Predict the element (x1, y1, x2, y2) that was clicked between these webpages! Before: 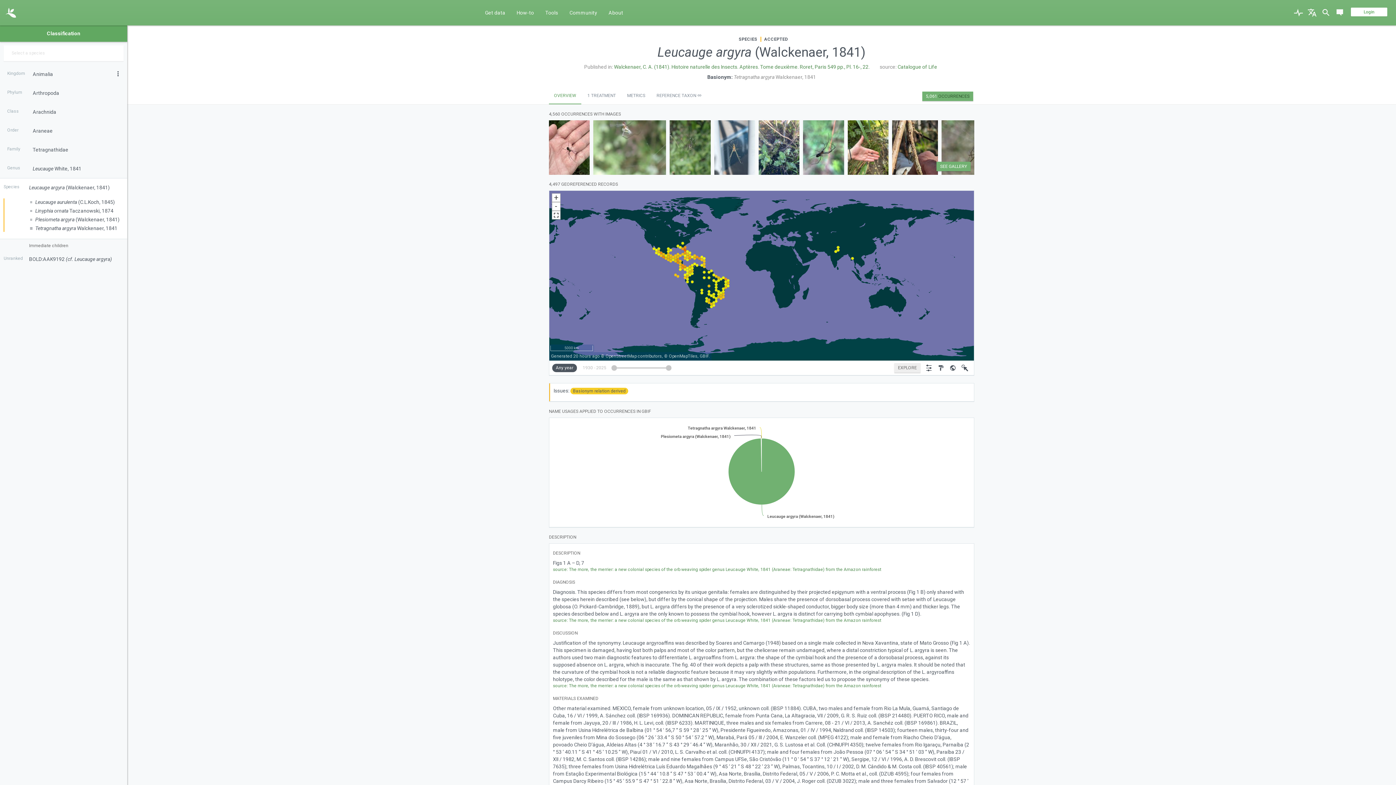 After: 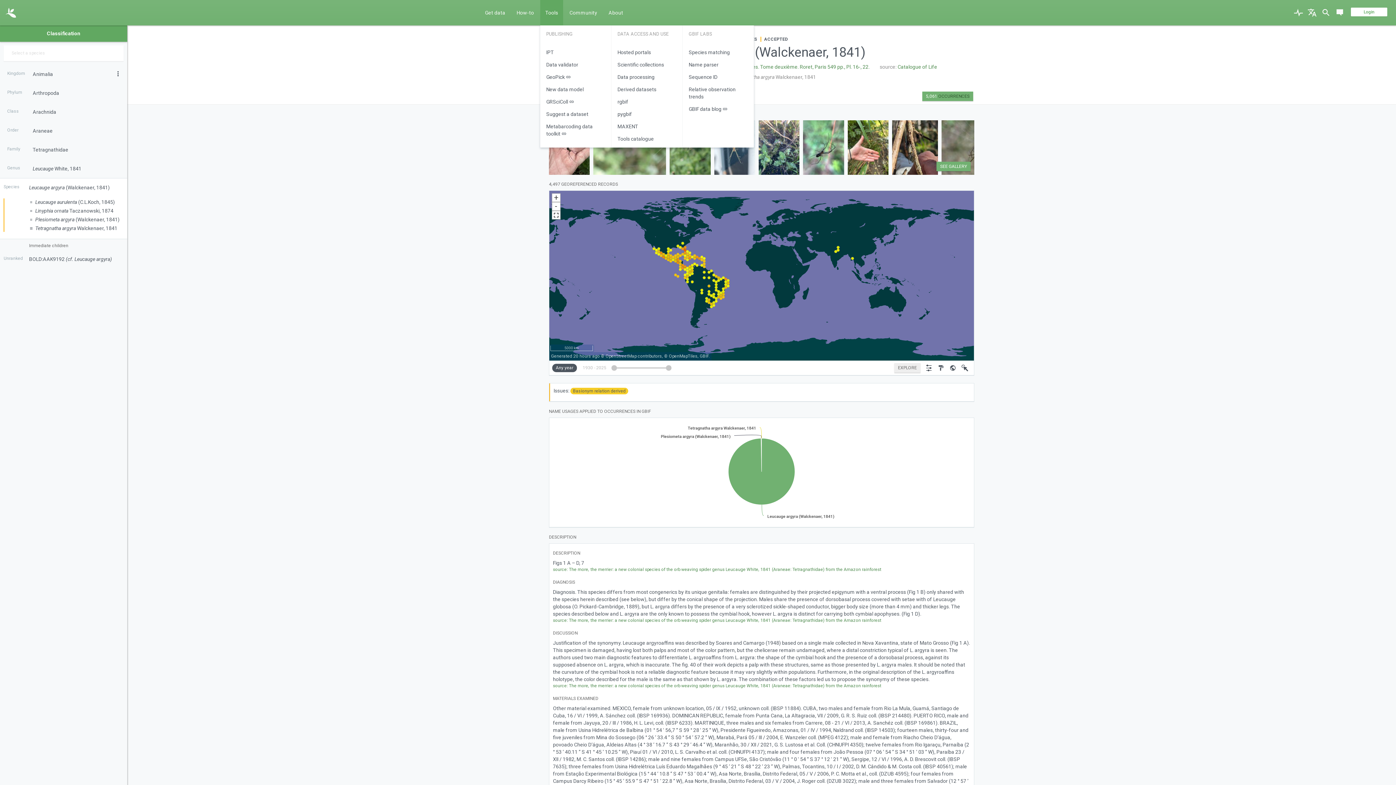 Action: label: Tools bbox: (540, 0, 563, 25)